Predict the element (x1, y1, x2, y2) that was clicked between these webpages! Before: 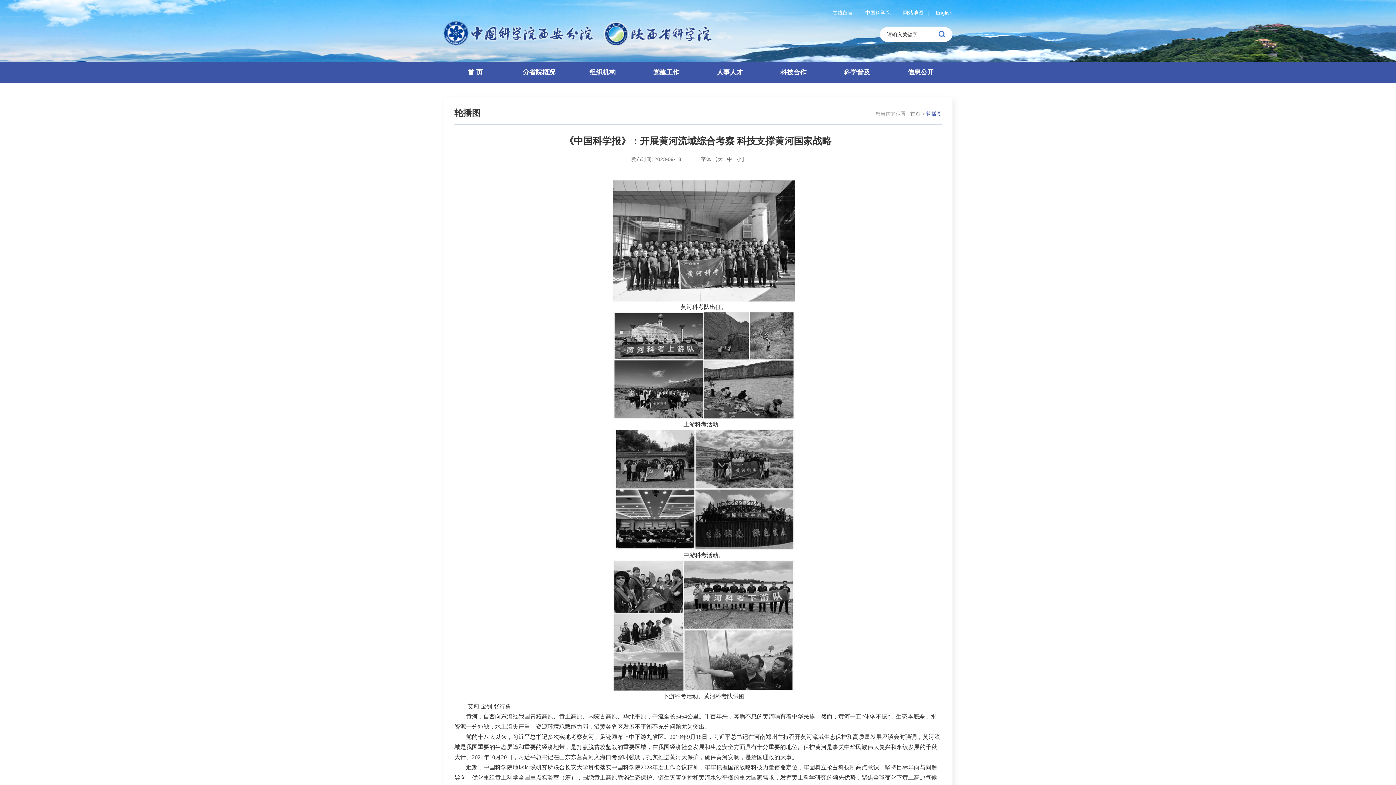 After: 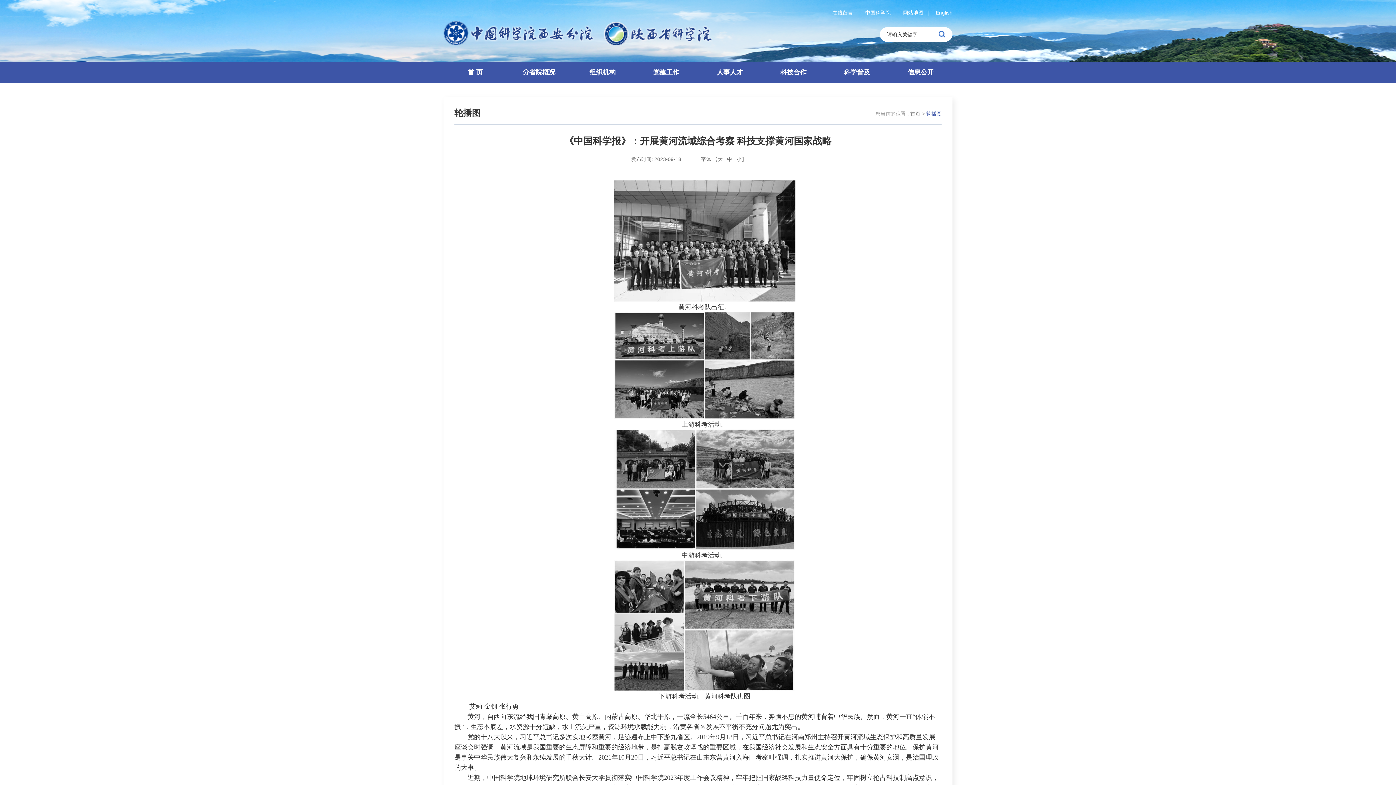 Action: label: 大 bbox: (717, 156, 722, 162)